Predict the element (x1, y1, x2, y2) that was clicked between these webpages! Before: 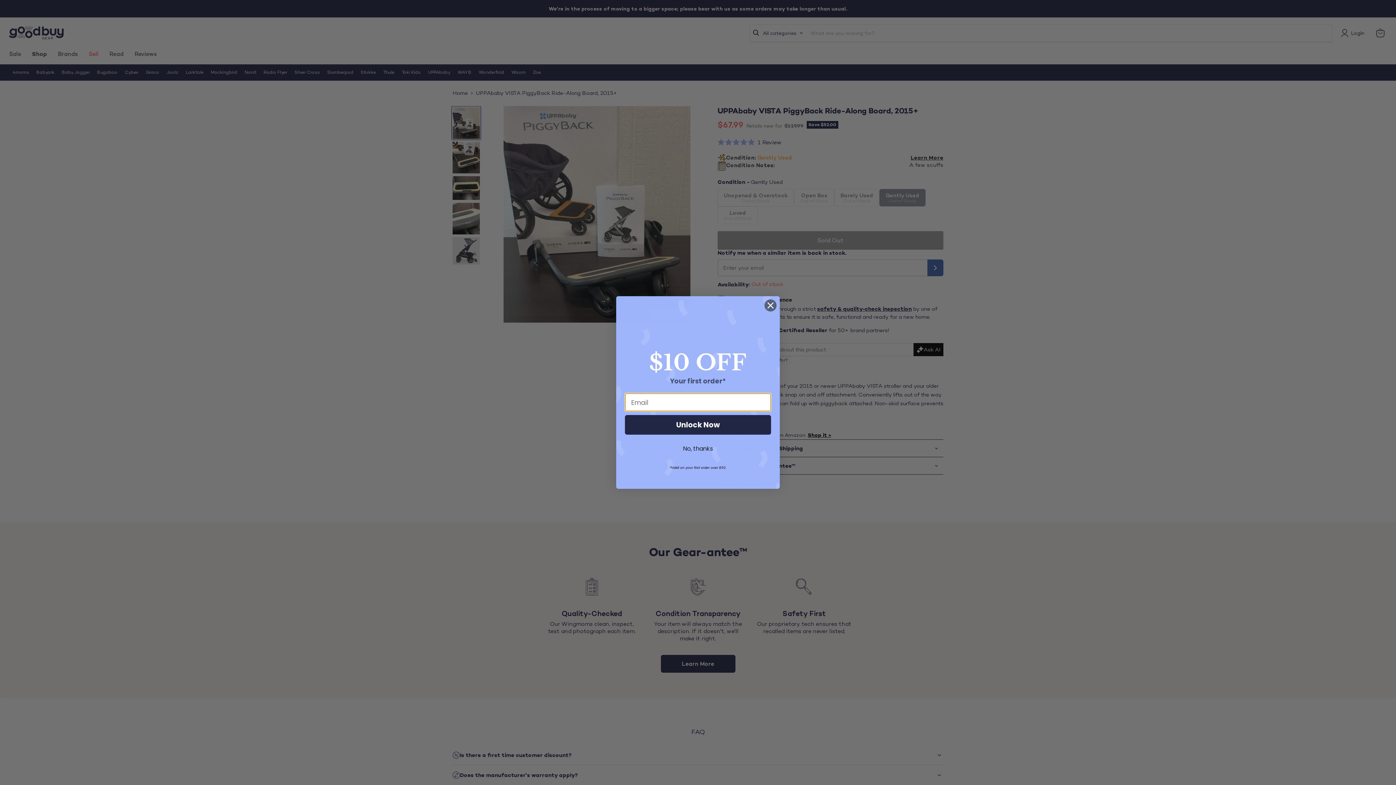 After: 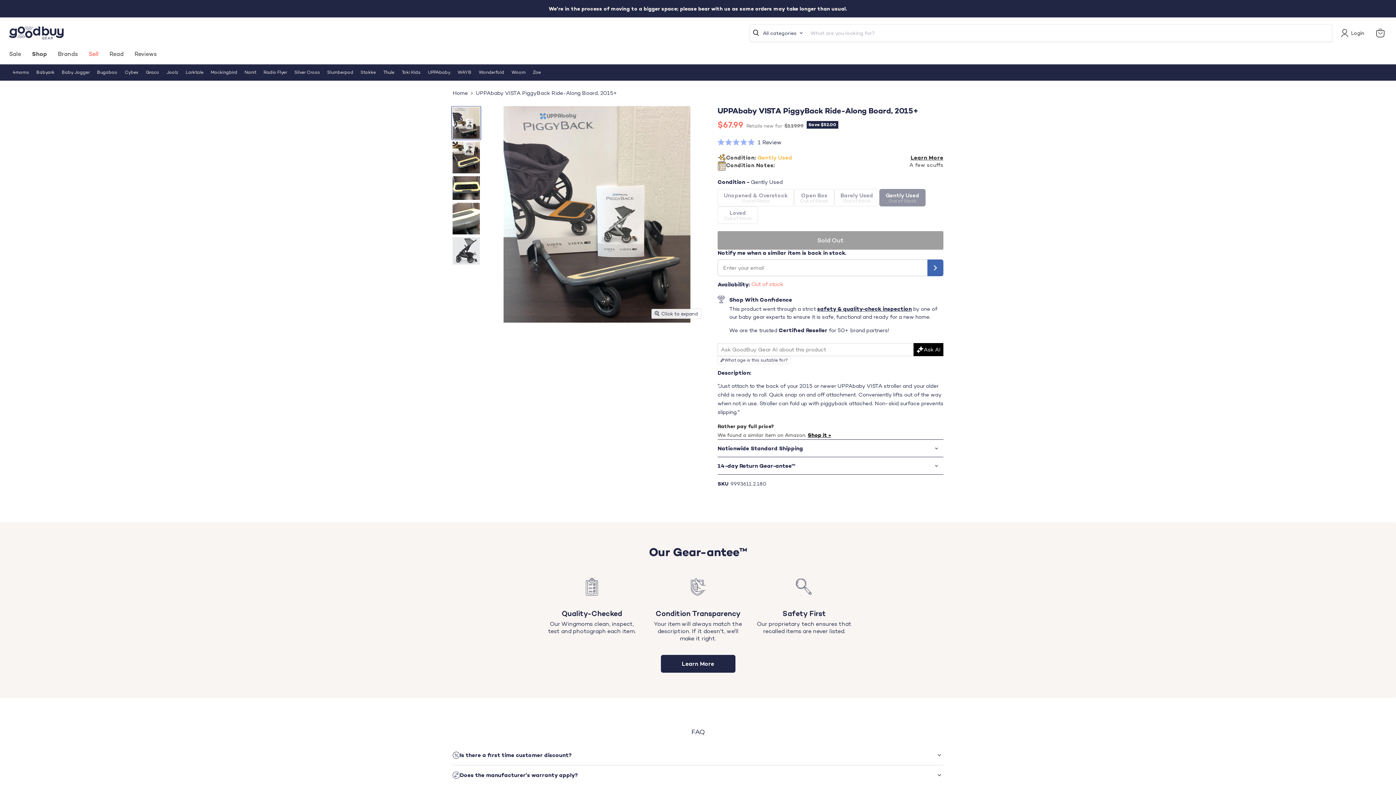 Action: label: No, thanks bbox: (625, 442, 771, 456)